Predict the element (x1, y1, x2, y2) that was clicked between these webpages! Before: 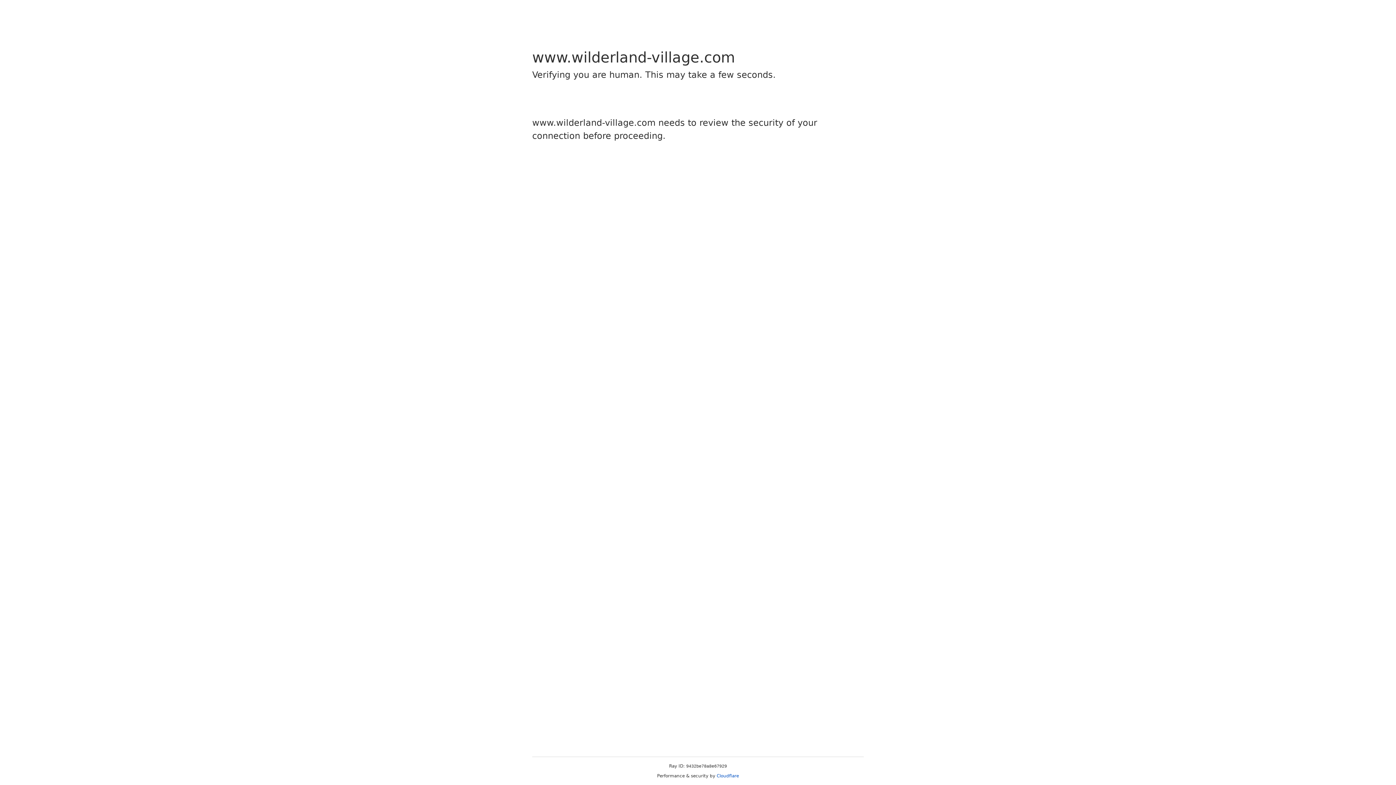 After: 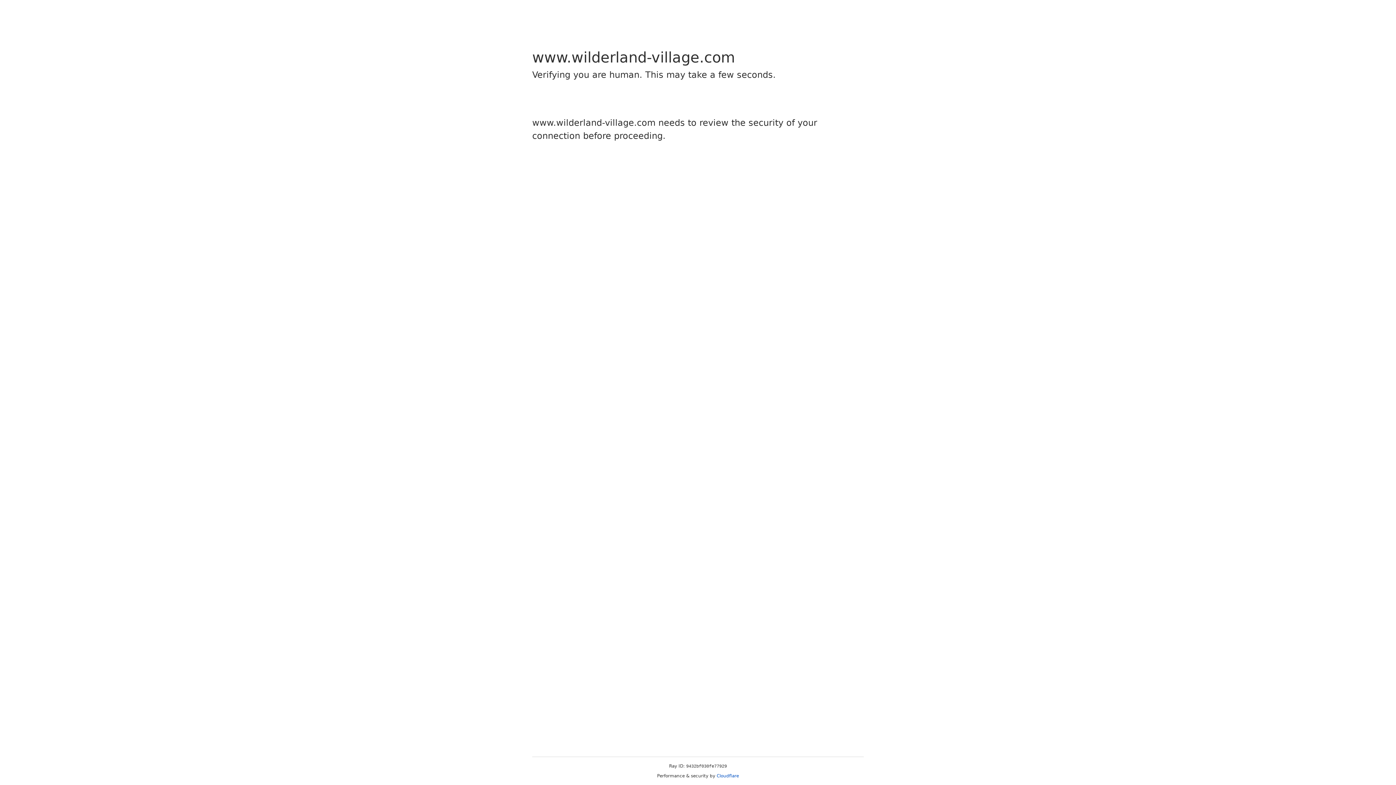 Action: bbox: (716, 773, 739, 778) label: Cloudflare